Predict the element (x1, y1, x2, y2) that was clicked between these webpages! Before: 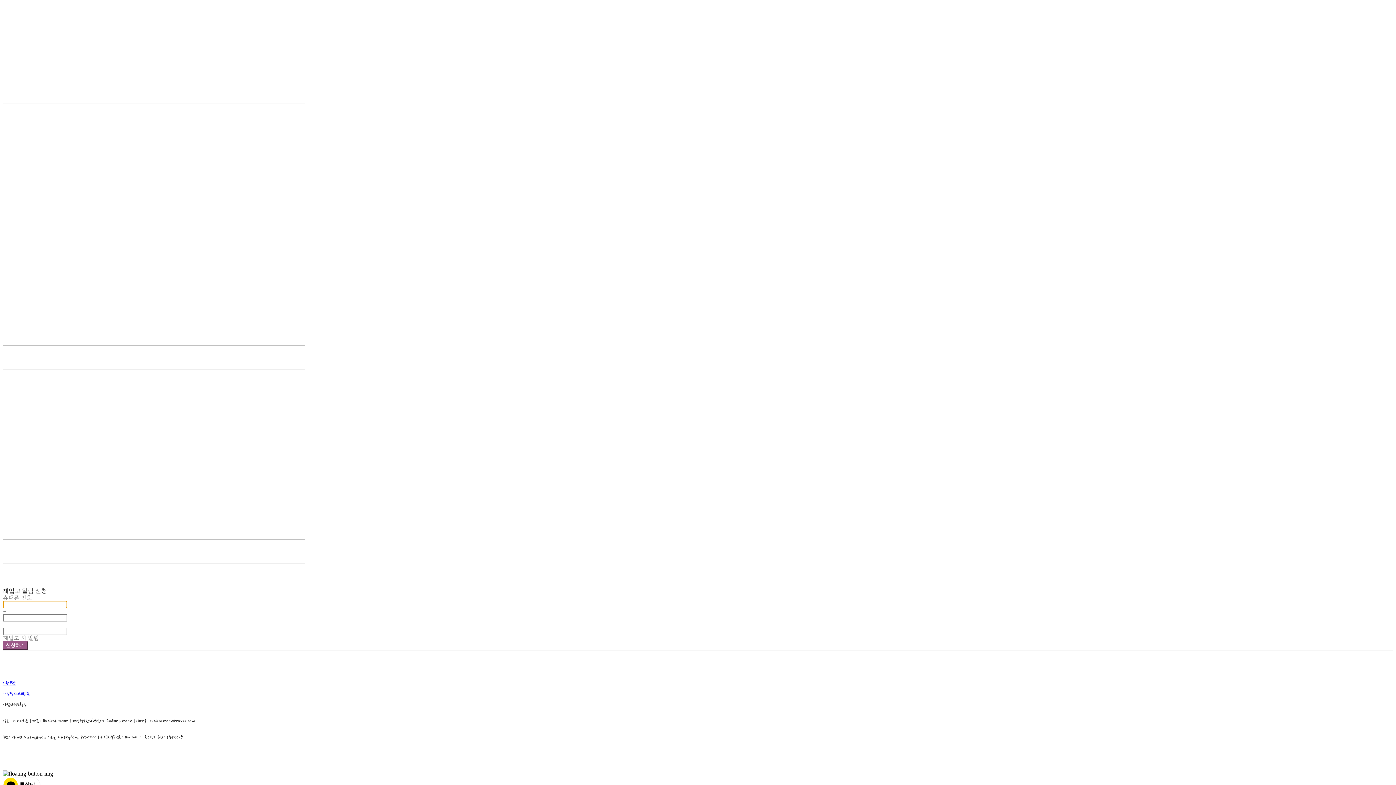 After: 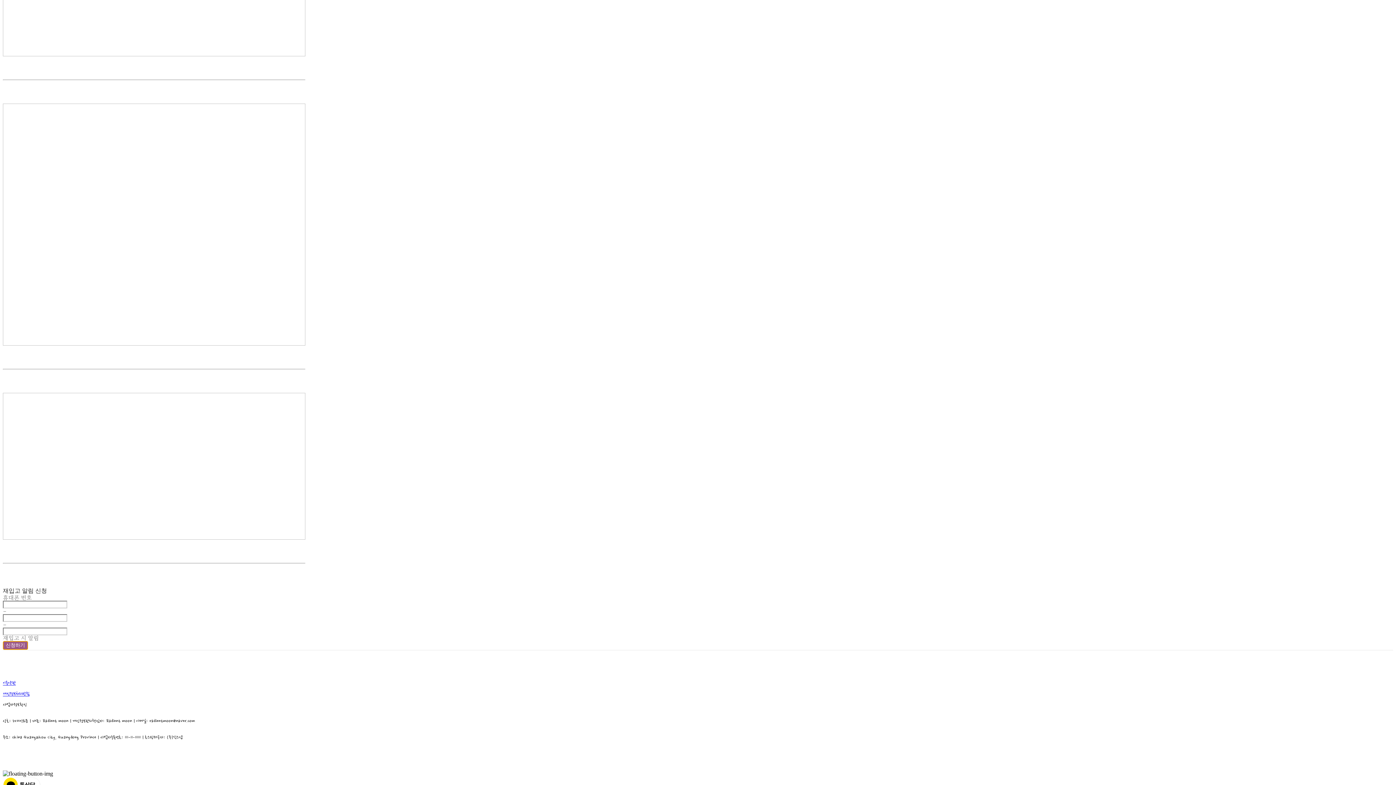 Action: label: 신청하기 bbox: (2, 641, 27, 650)